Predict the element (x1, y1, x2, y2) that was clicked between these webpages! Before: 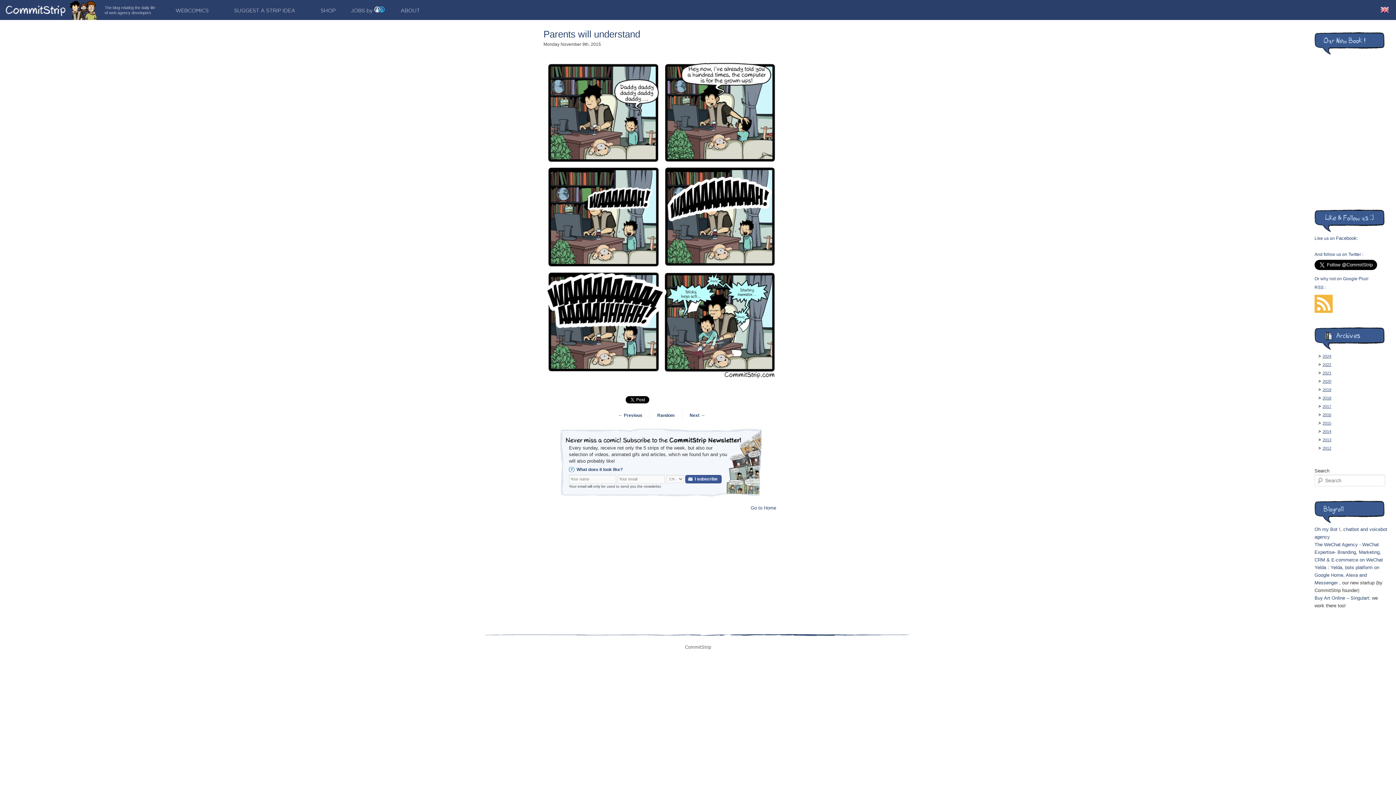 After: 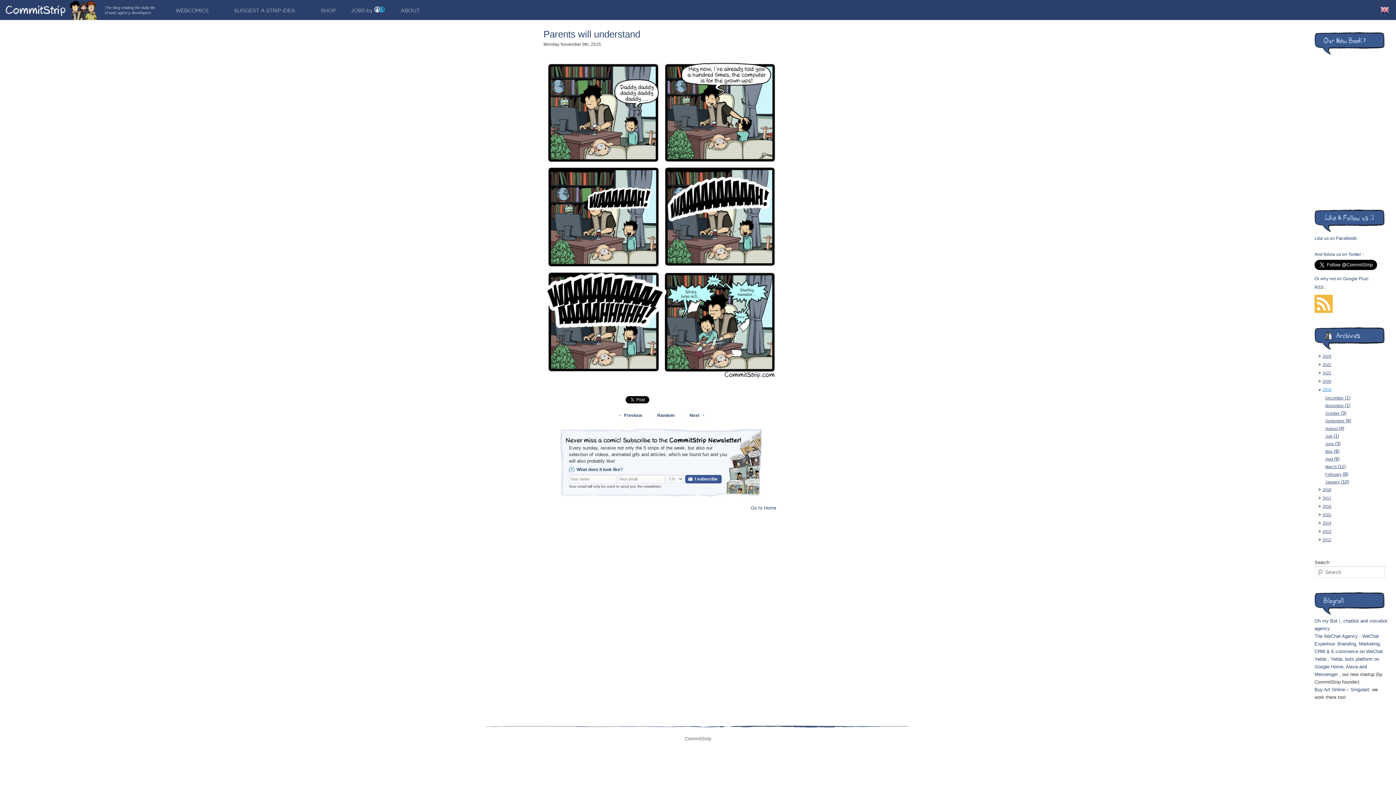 Action: bbox: (1322, 387, 1331, 392) label: 2019